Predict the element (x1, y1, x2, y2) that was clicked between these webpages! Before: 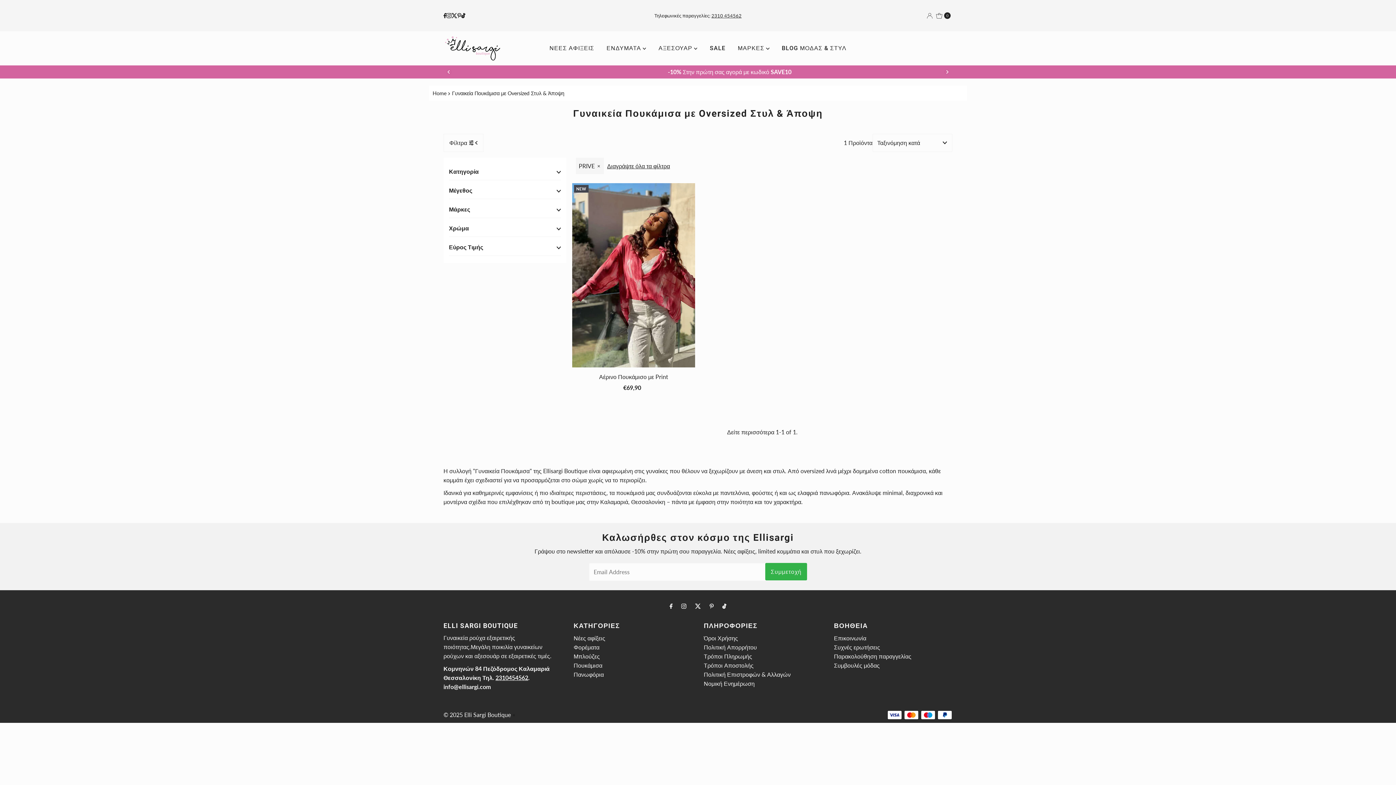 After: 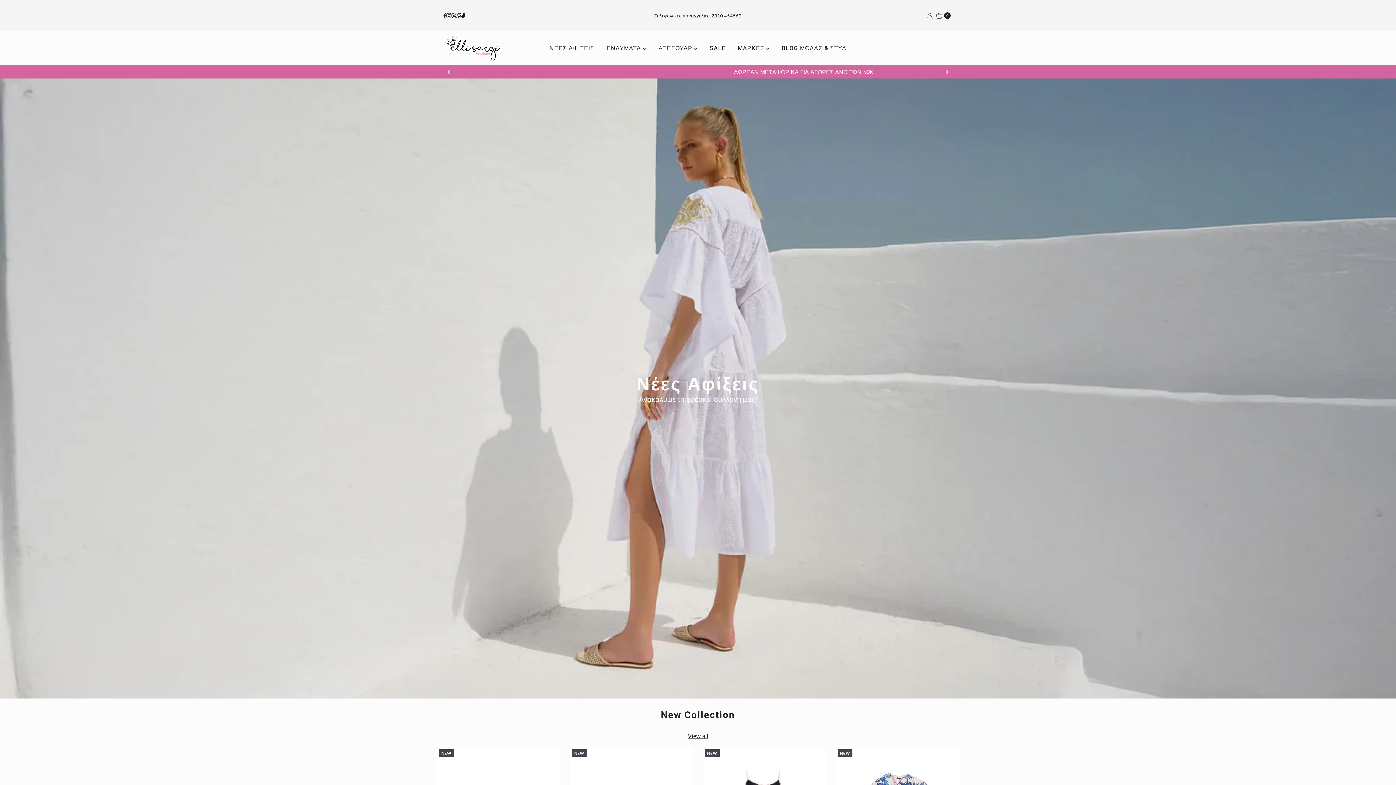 Action: bbox: (443, 35, 501, 61)